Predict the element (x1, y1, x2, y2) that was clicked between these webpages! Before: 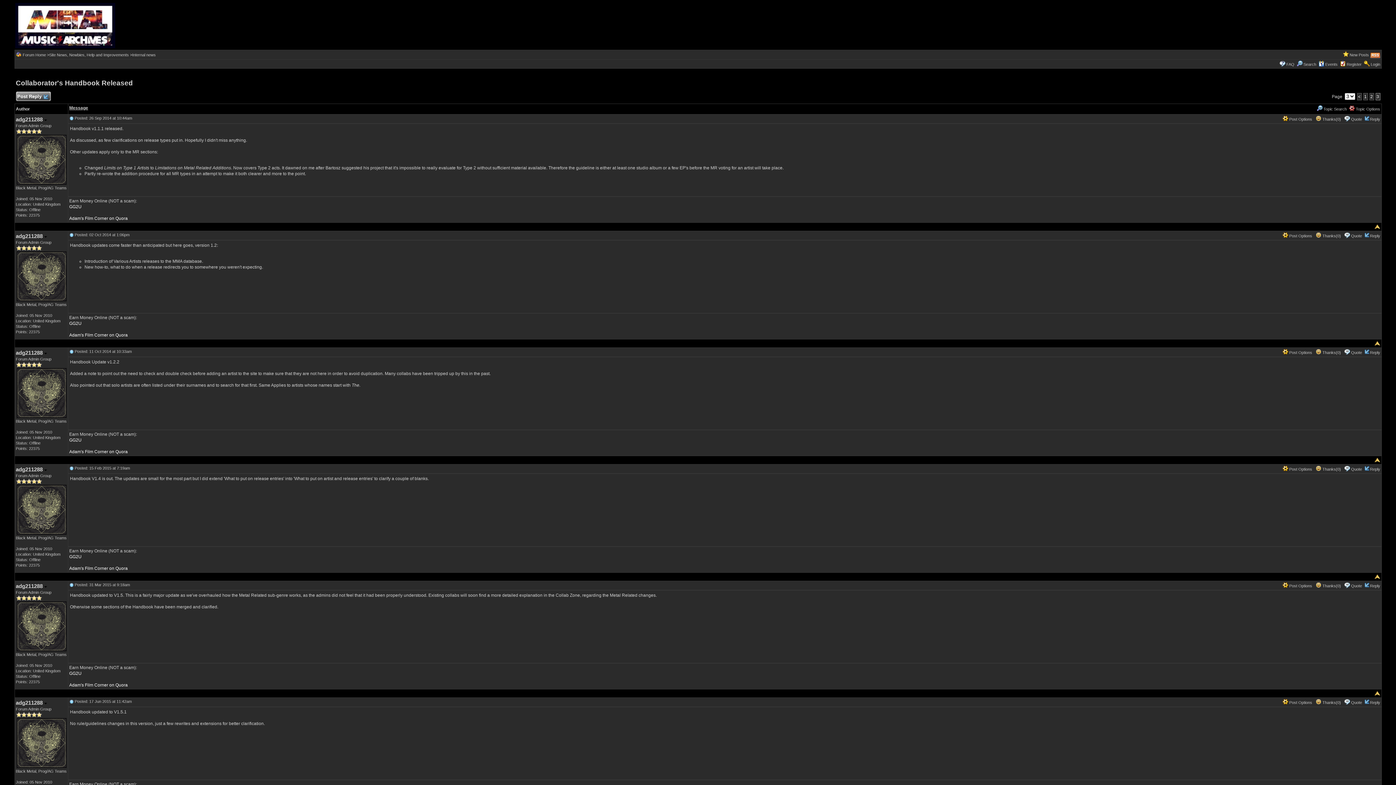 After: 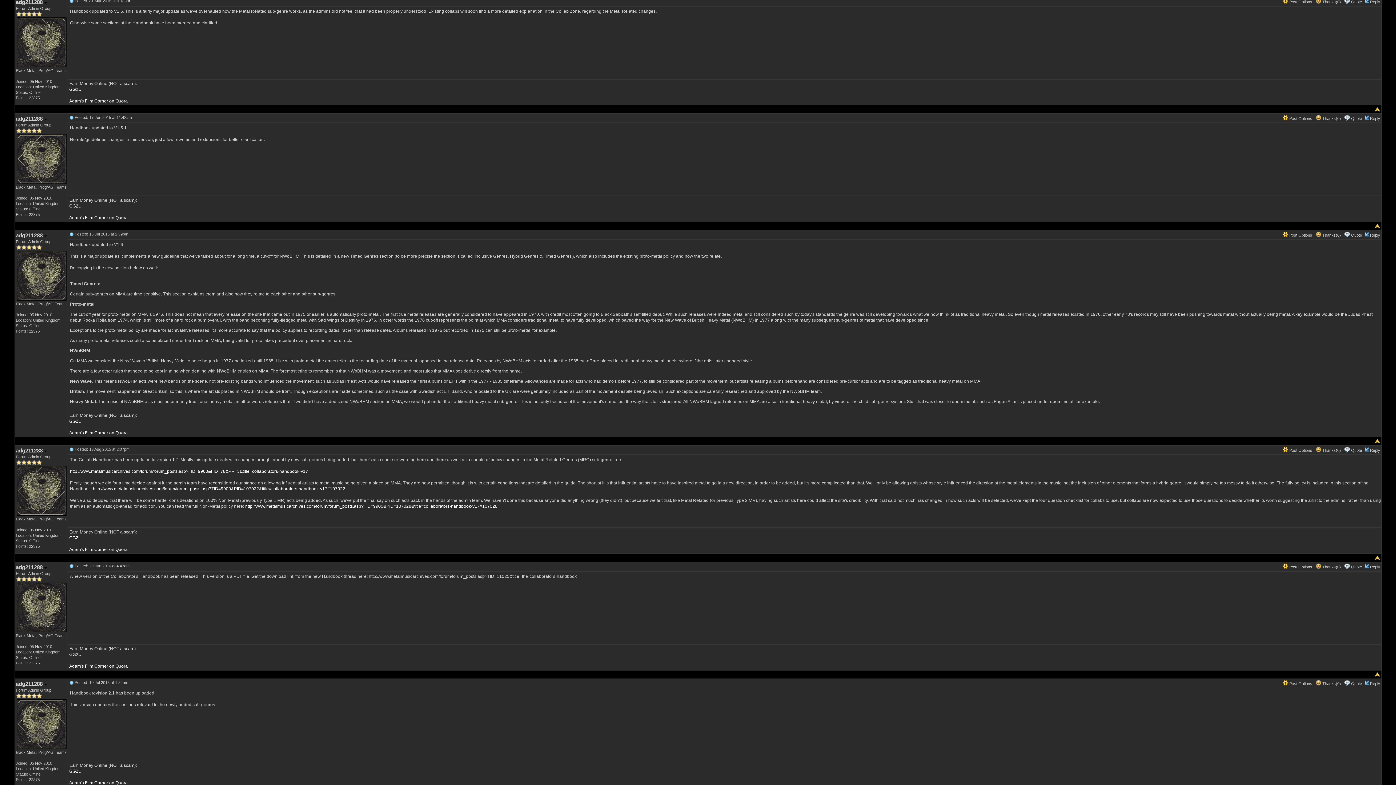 Action: bbox: (69, 582, 73, 587)